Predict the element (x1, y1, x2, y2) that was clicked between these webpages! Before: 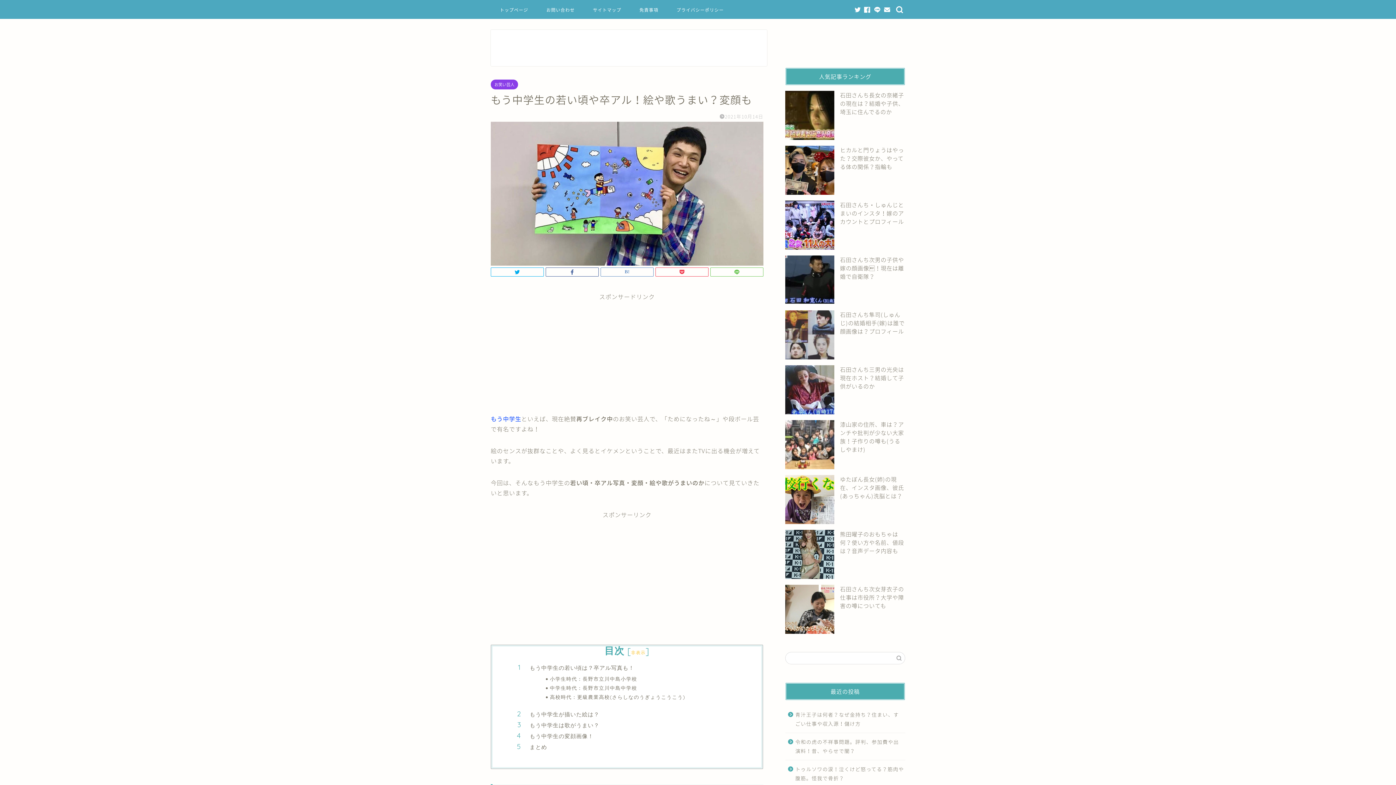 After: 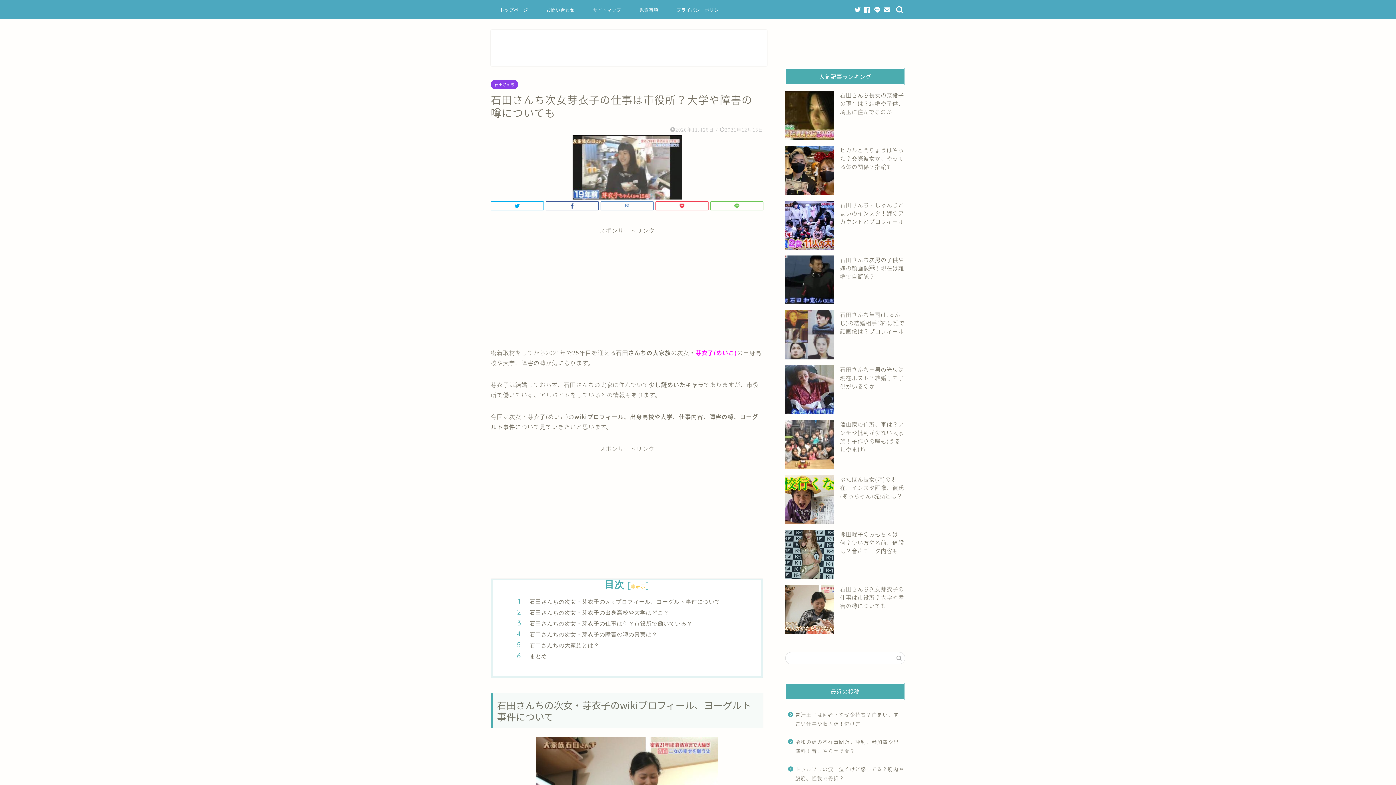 Action: label: 石田さんち次女芽衣子の仕事は市役所？大学や障害の噂についても bbox: (840, 584, 904, 610)